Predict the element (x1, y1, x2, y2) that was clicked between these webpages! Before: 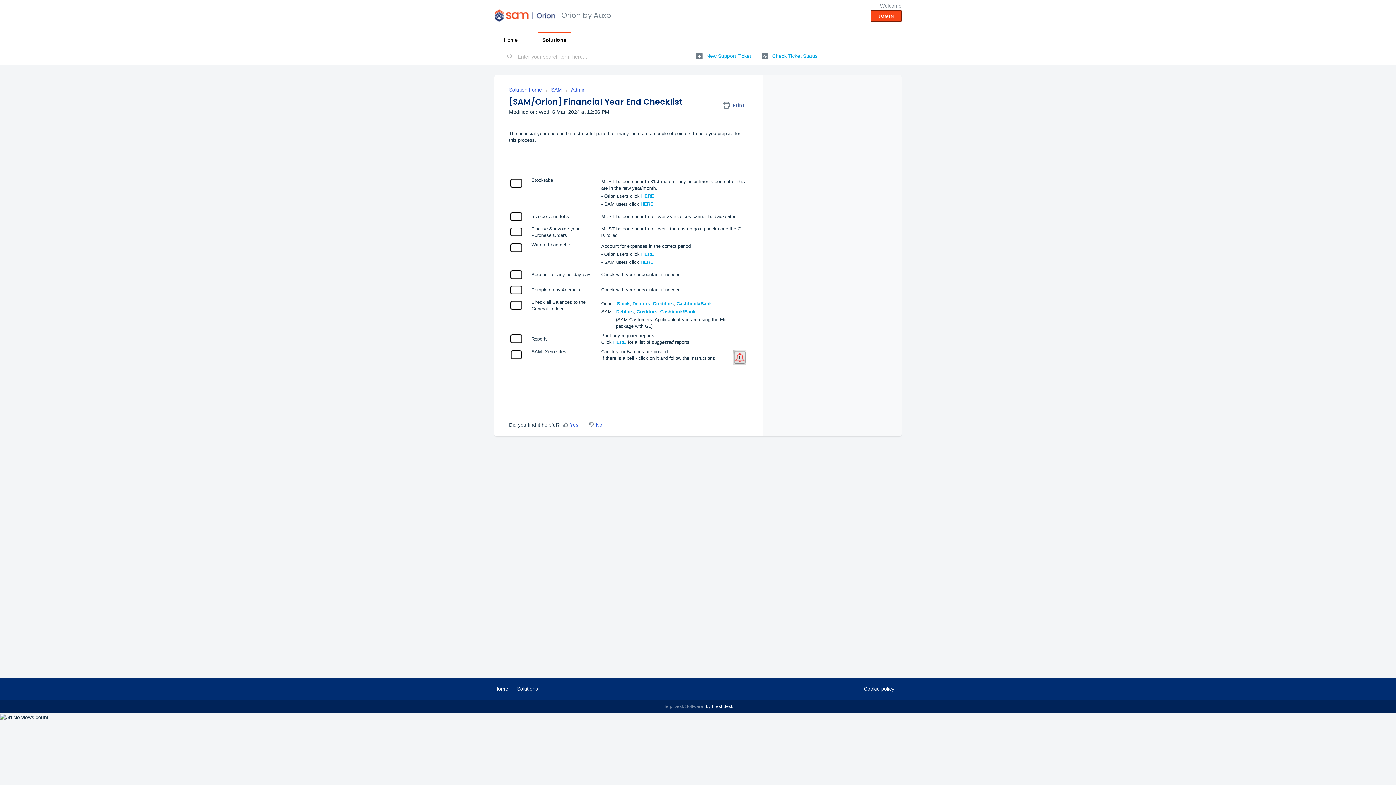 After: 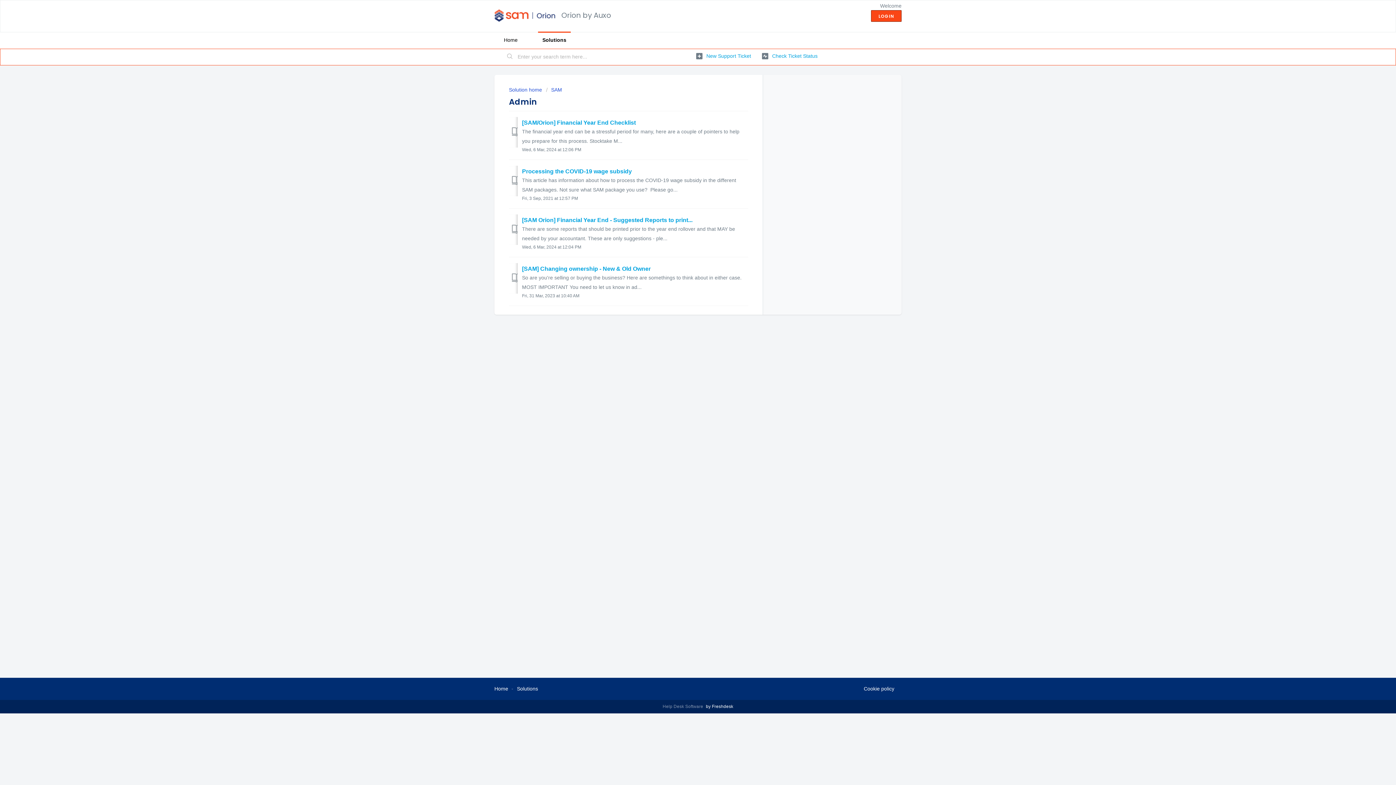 Action: label: Admin bbox: (566, 86, 585, 92)